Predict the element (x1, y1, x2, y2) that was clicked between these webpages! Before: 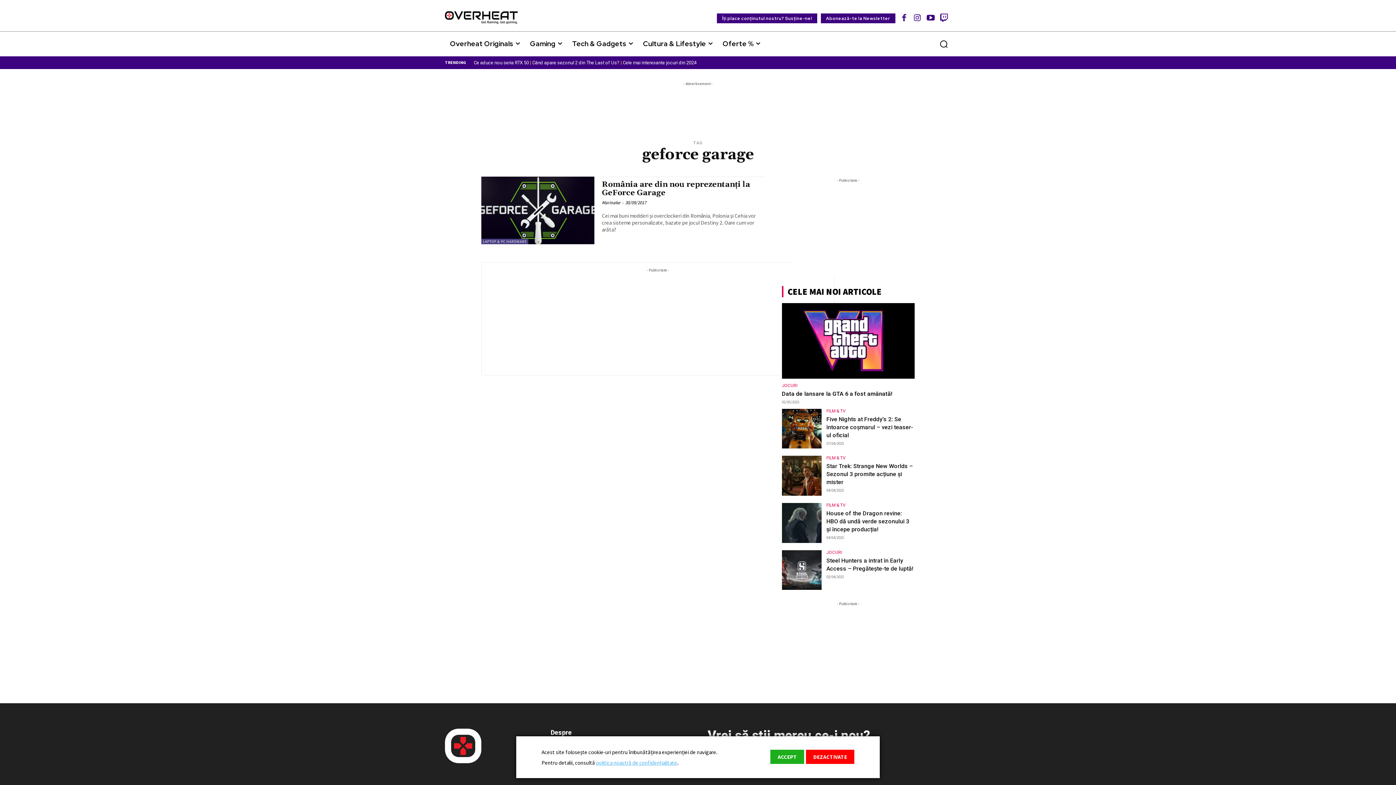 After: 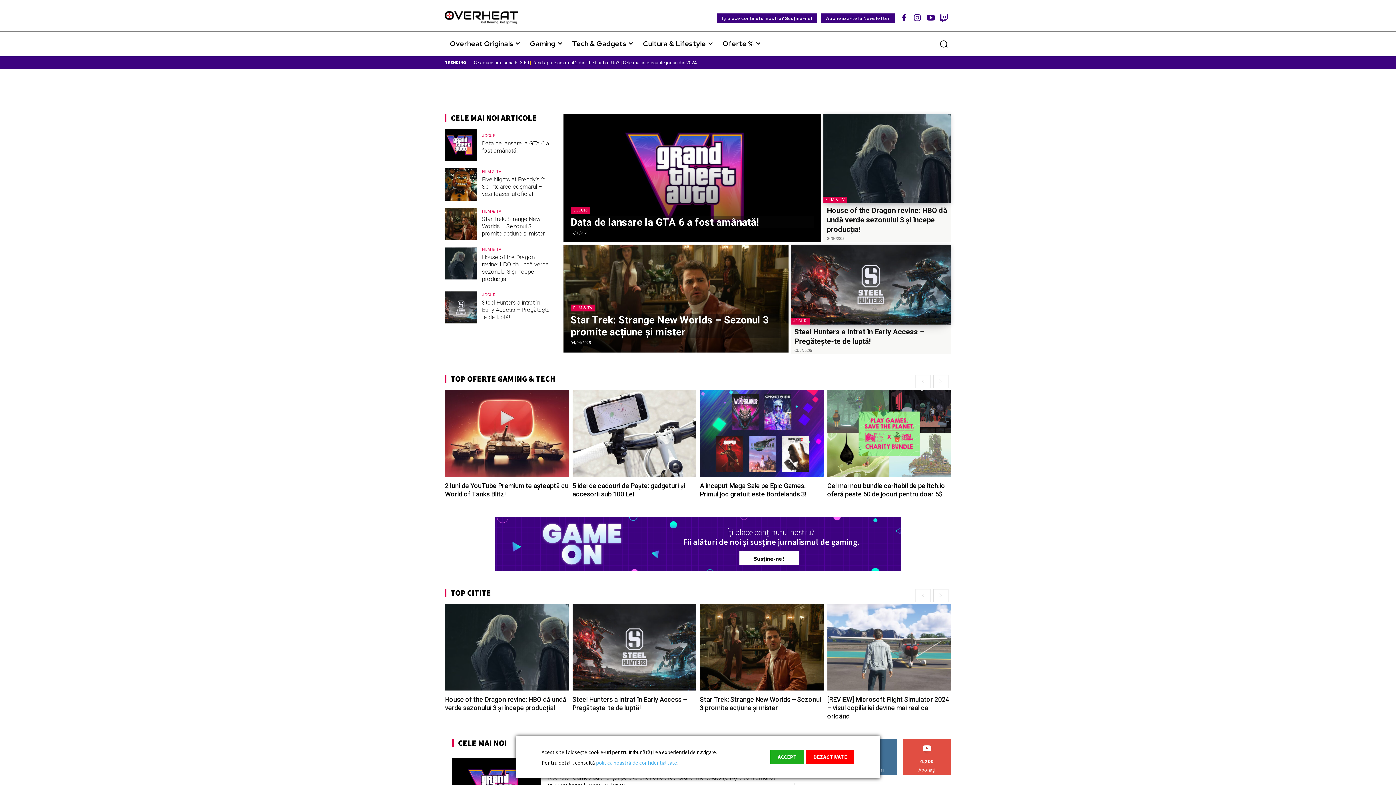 Action: bbox: (445, 11, 517, 23)